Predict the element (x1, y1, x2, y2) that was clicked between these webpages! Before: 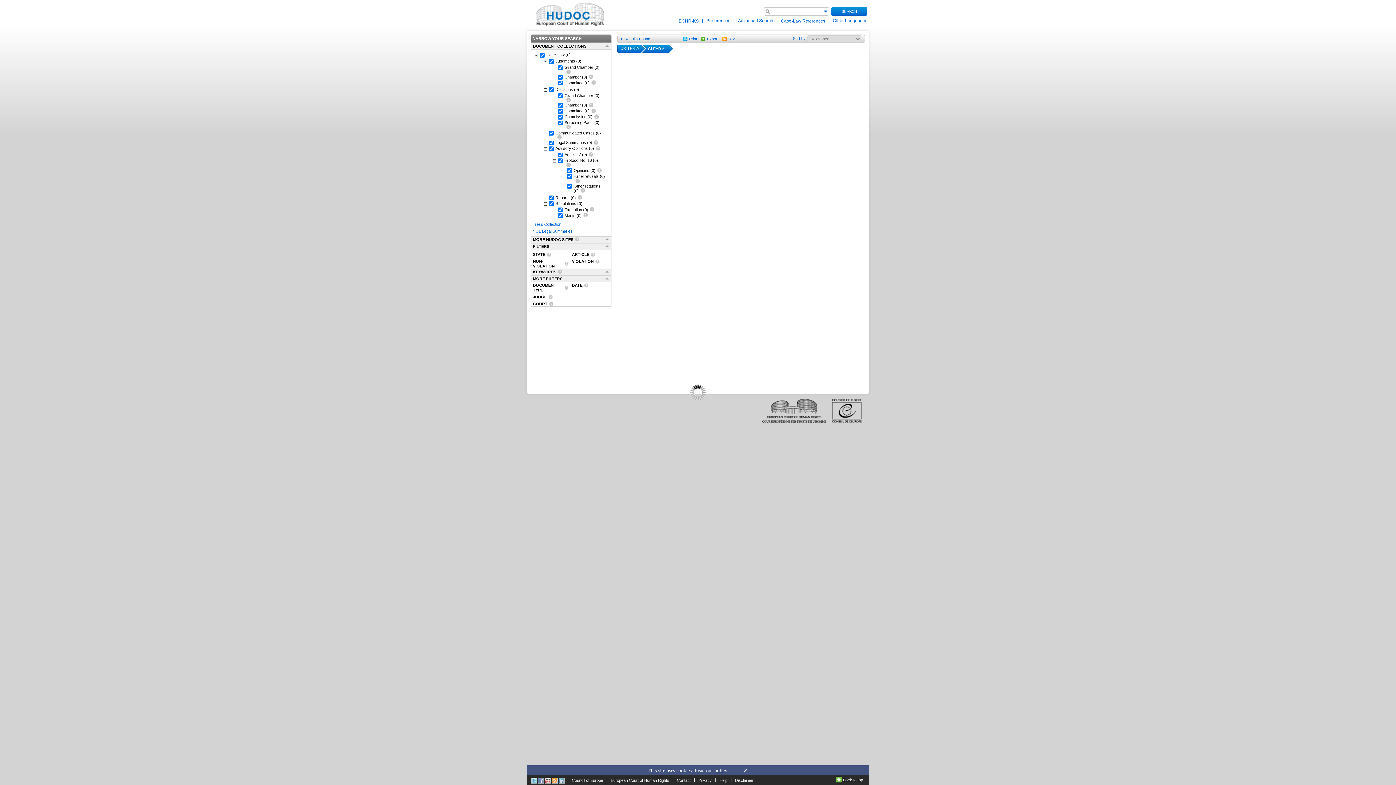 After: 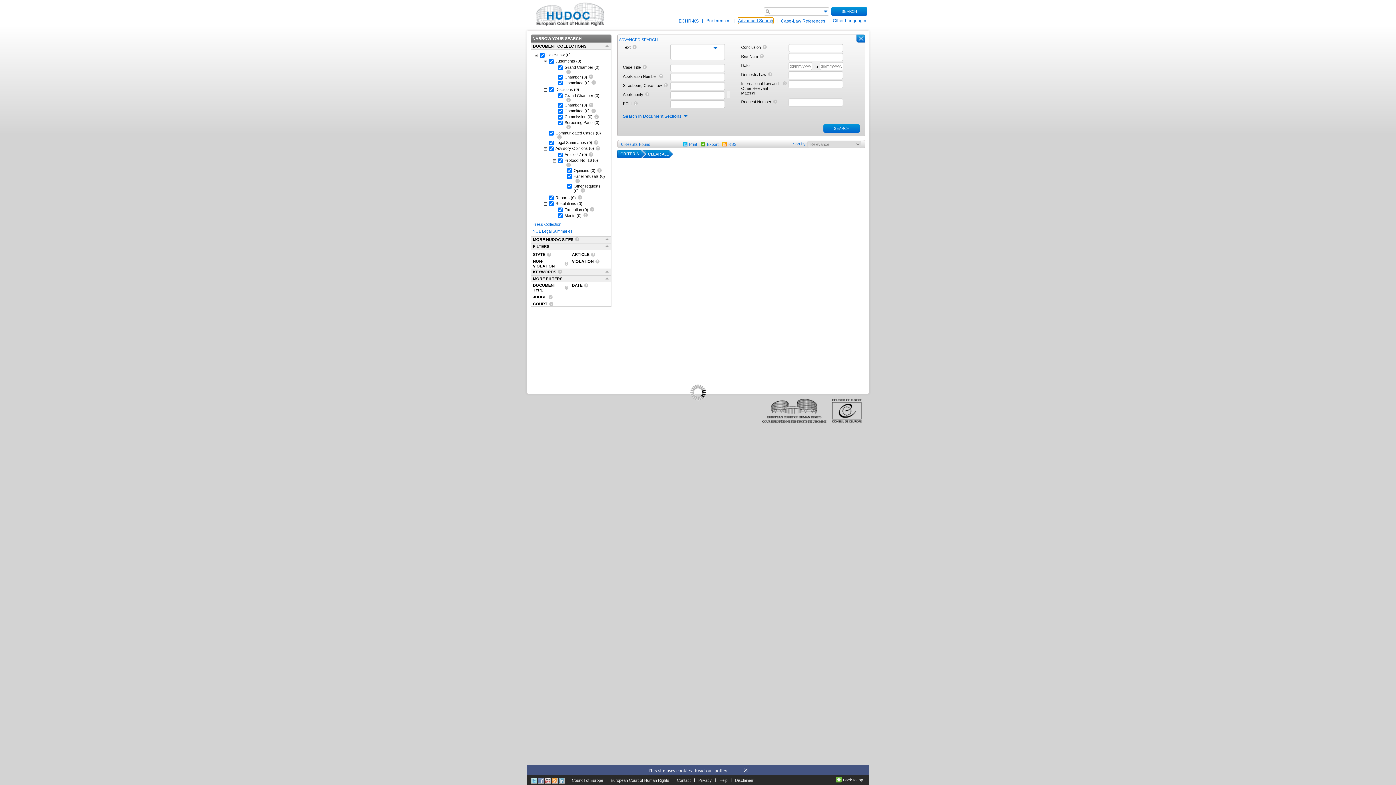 Action: bbox: (738, 17, 773, 24) label: Advanced Search